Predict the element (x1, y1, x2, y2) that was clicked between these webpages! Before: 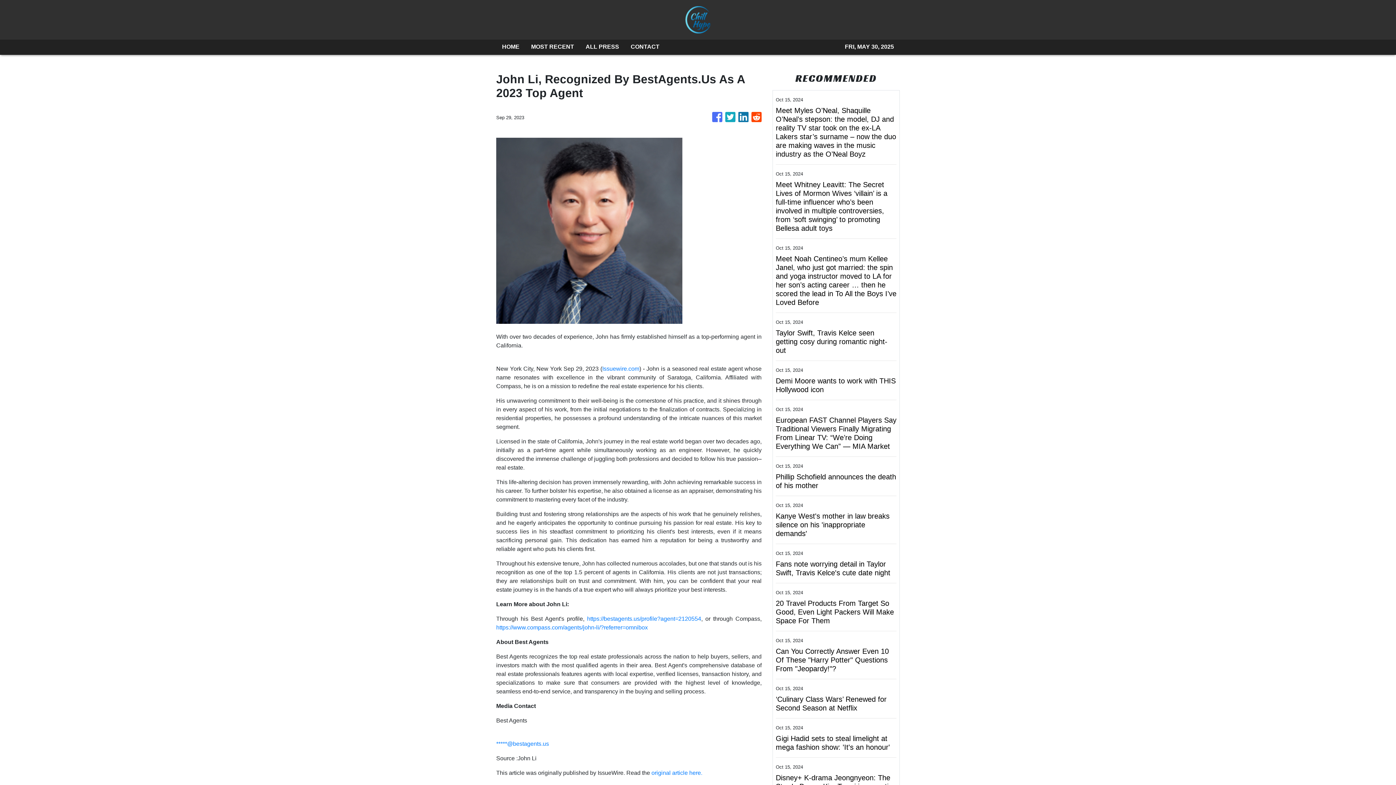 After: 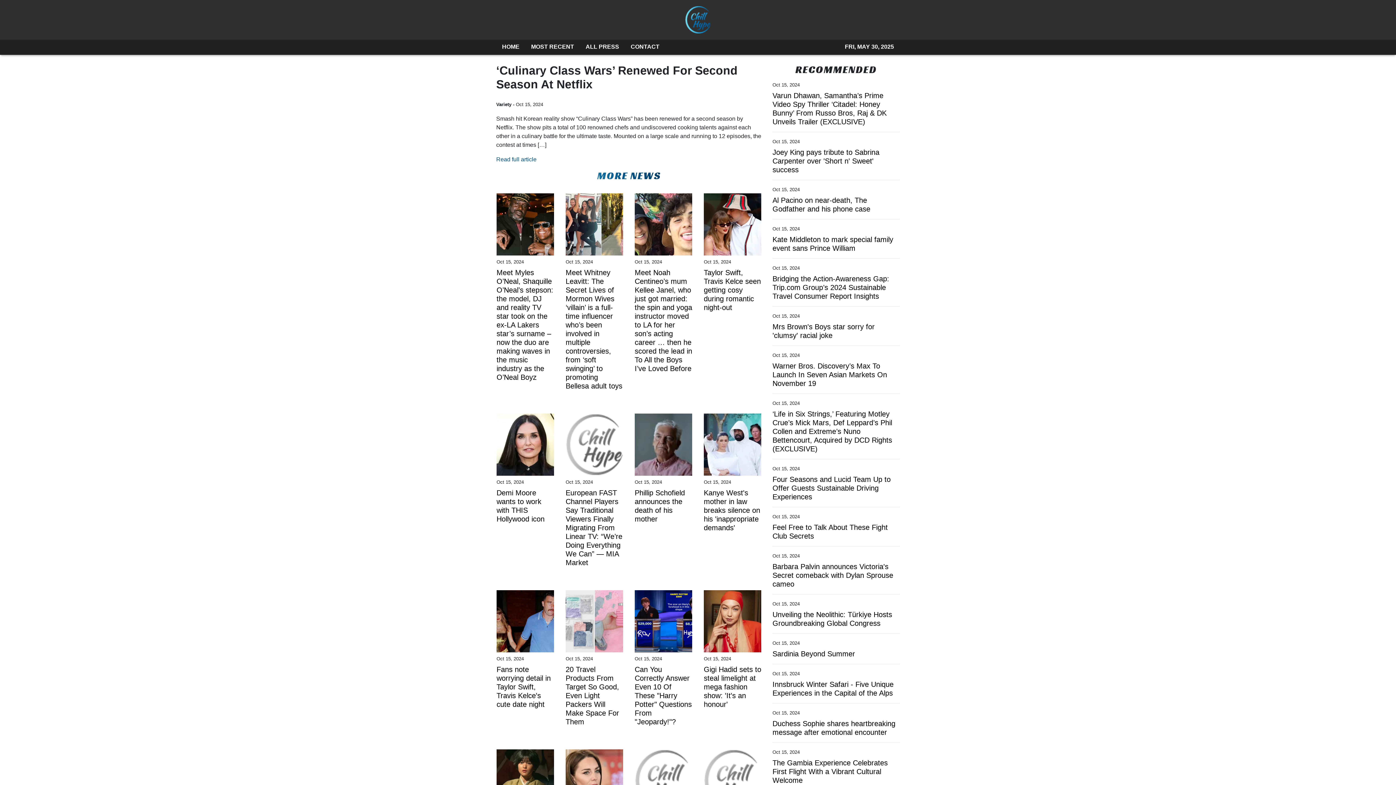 Action: bbox: (776, 695, 896, 712) label: ‘Culinary Class Wars’ Renewed for Second Season at Netflix